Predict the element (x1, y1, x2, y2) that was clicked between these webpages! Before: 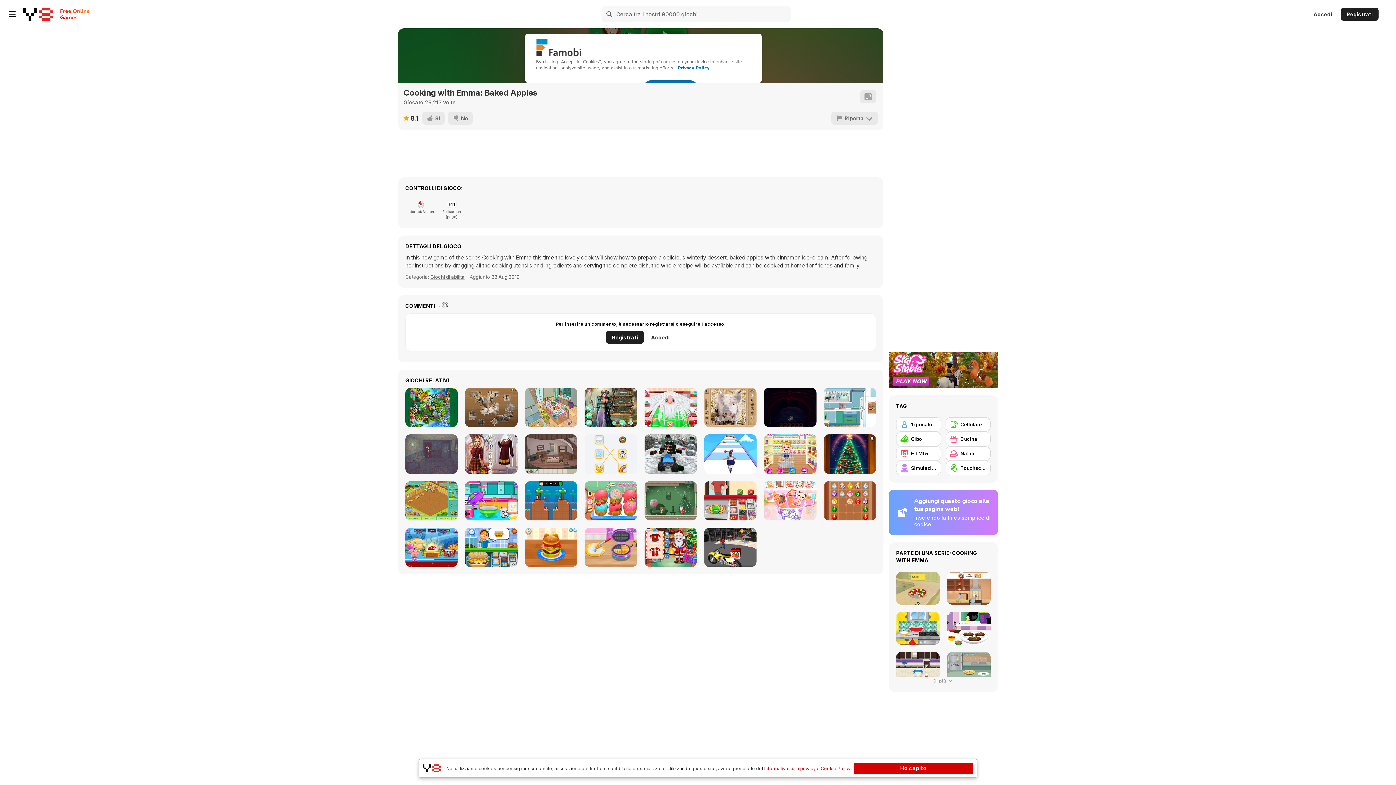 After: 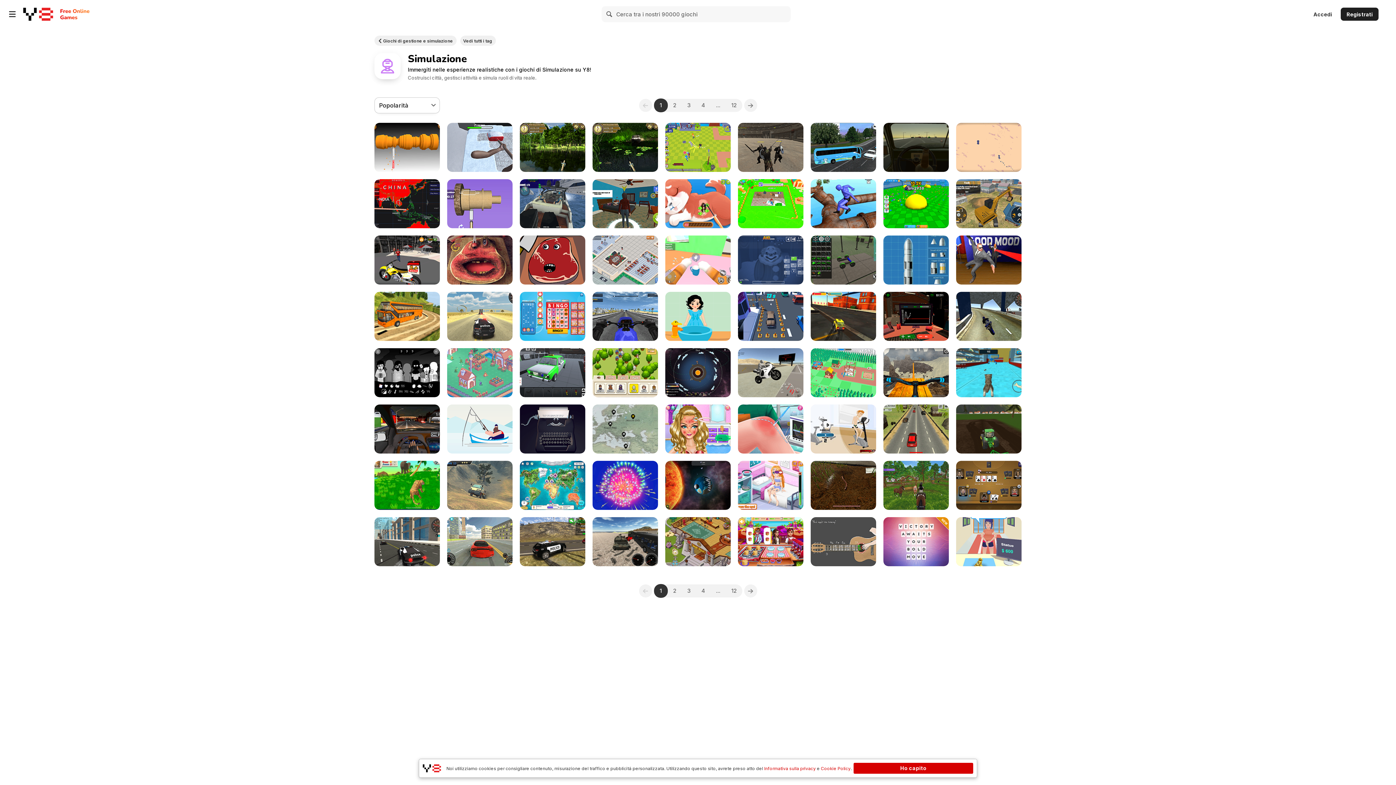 Action: label: Simulazione bbox: (896, 461, 941, 475)